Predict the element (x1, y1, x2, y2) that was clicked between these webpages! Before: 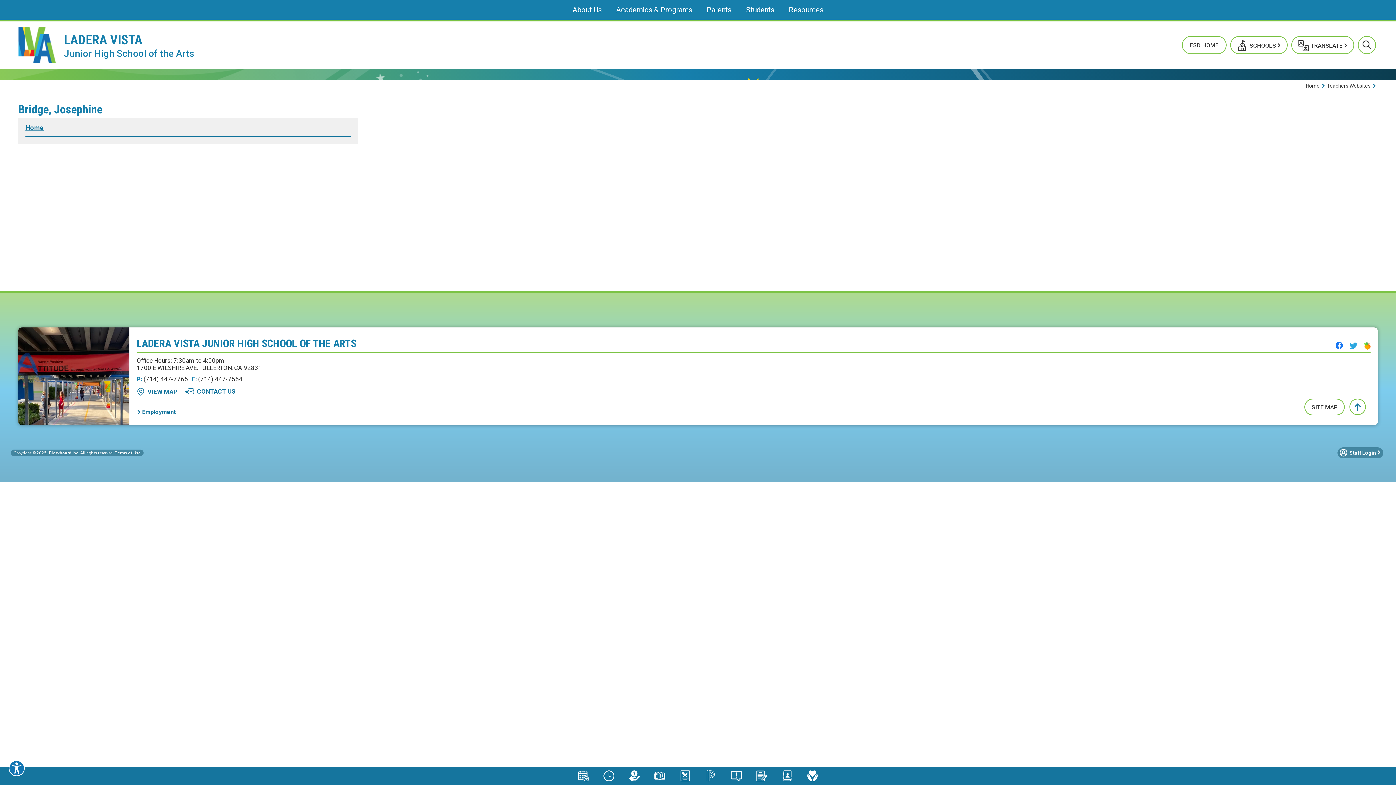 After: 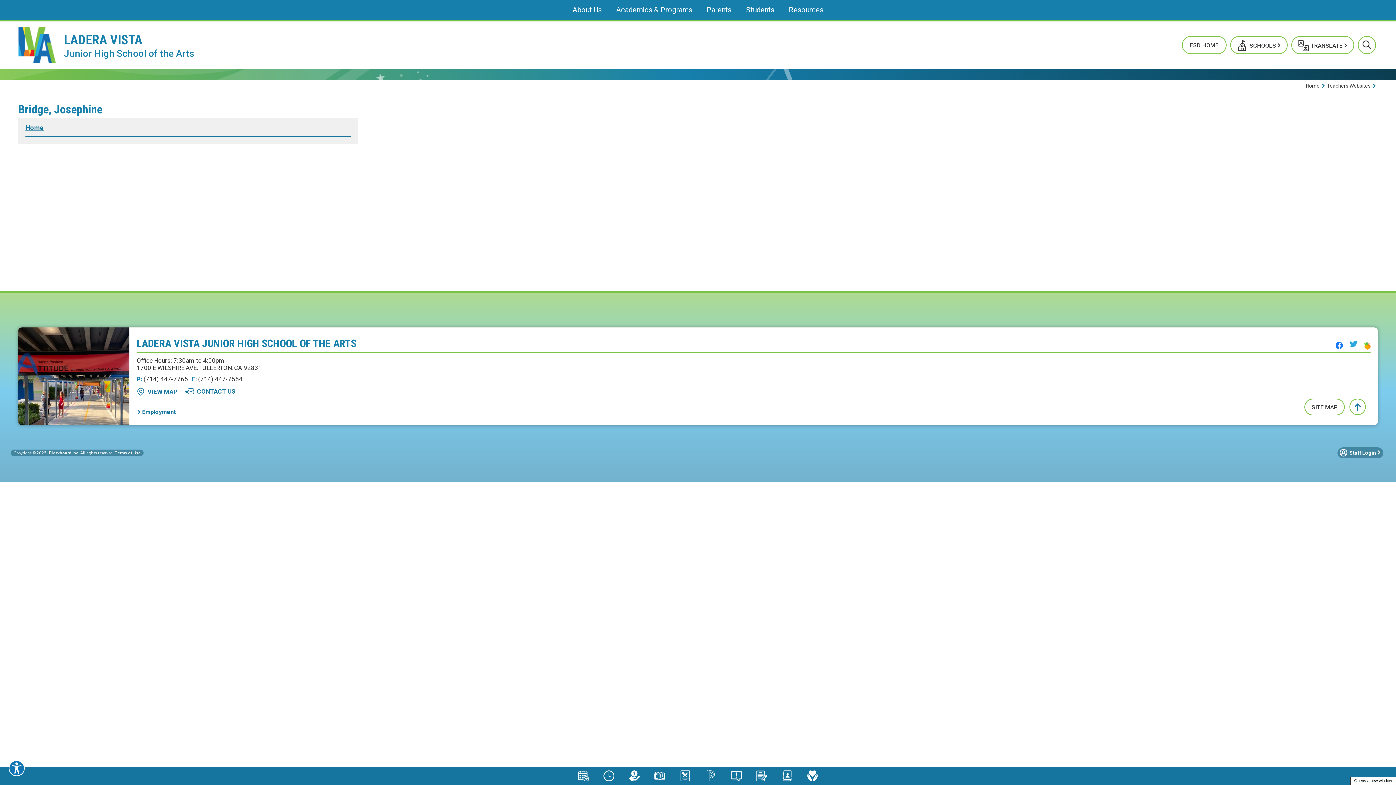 Action: label: Twitter - Opens a new window bbox: (1349, 341, 1357, 349)